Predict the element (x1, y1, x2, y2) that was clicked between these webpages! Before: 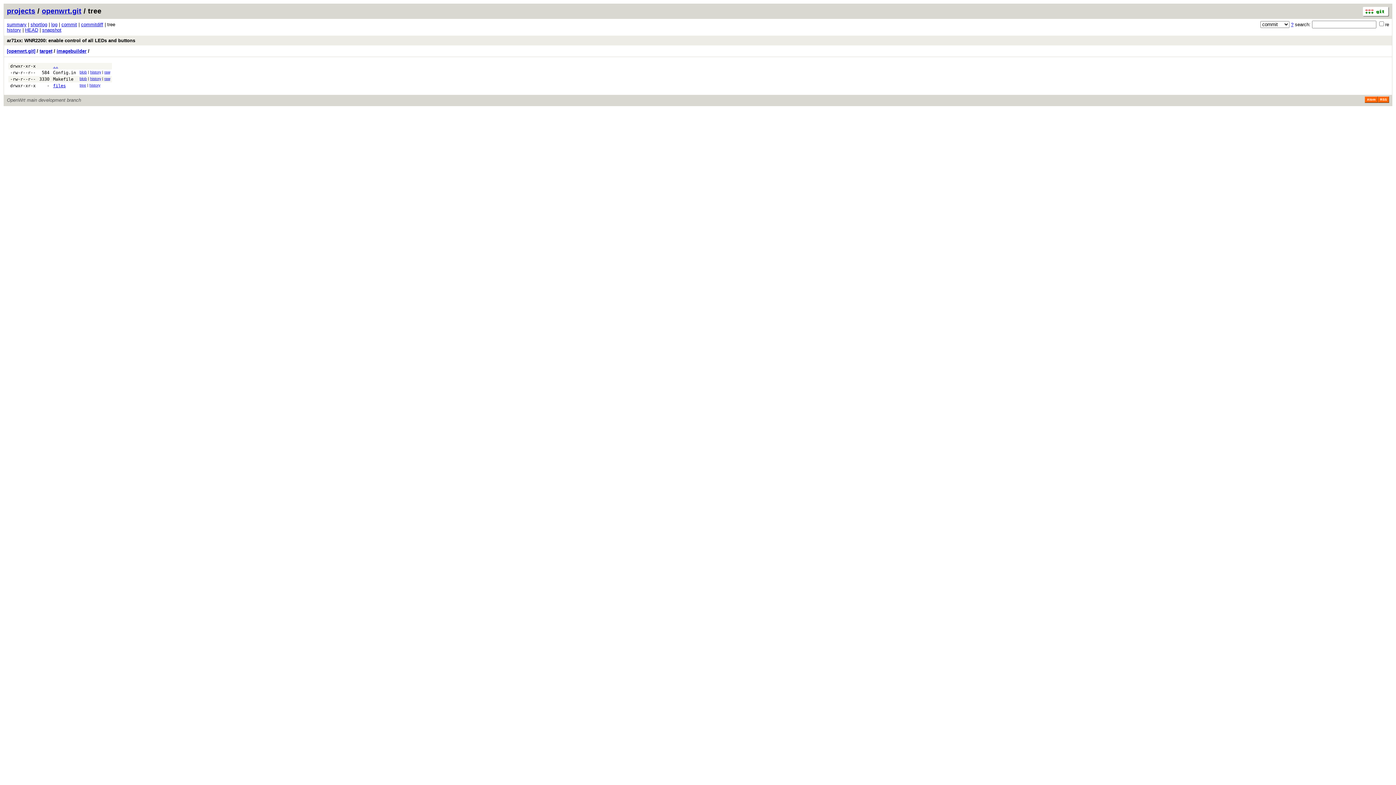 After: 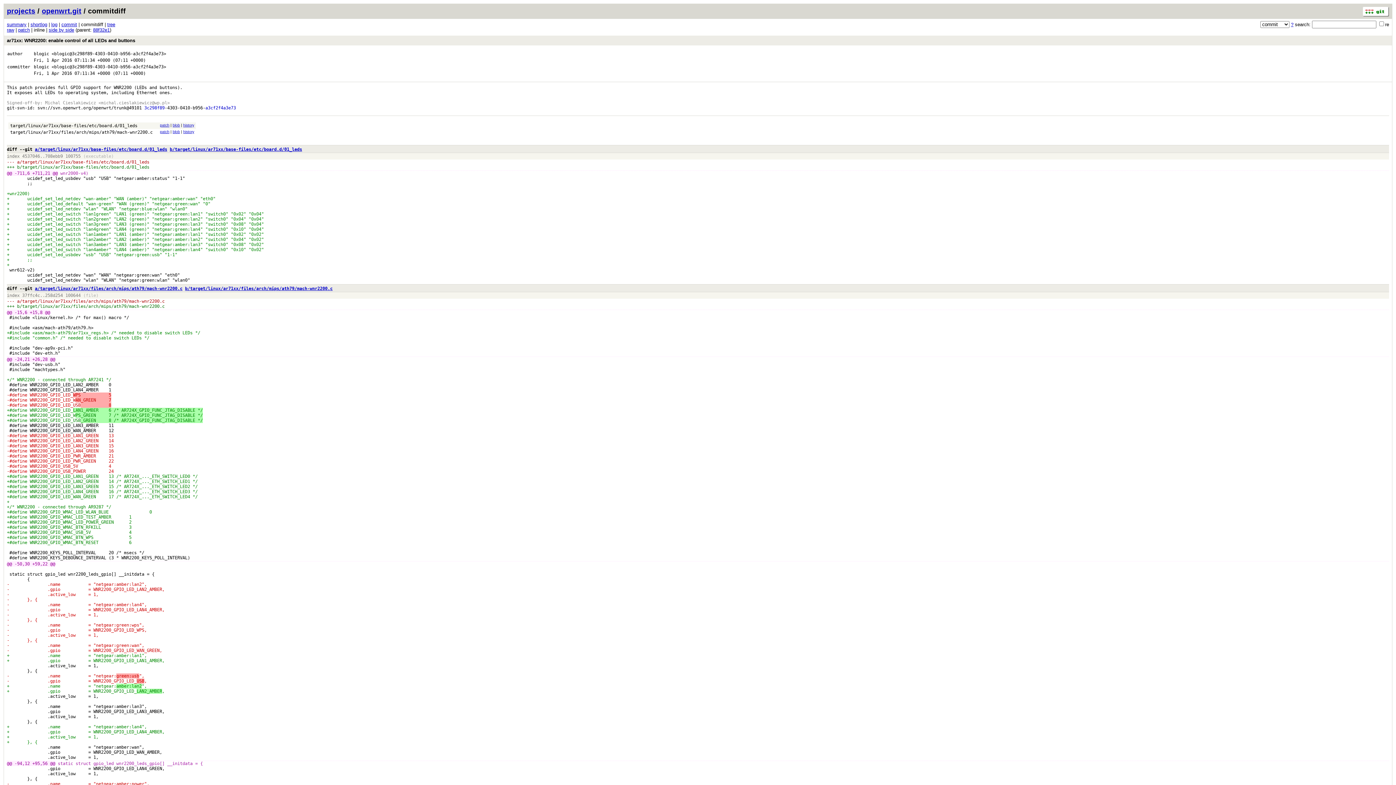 Action: label: commitdiff bbox: (81, 21, 103, 27)